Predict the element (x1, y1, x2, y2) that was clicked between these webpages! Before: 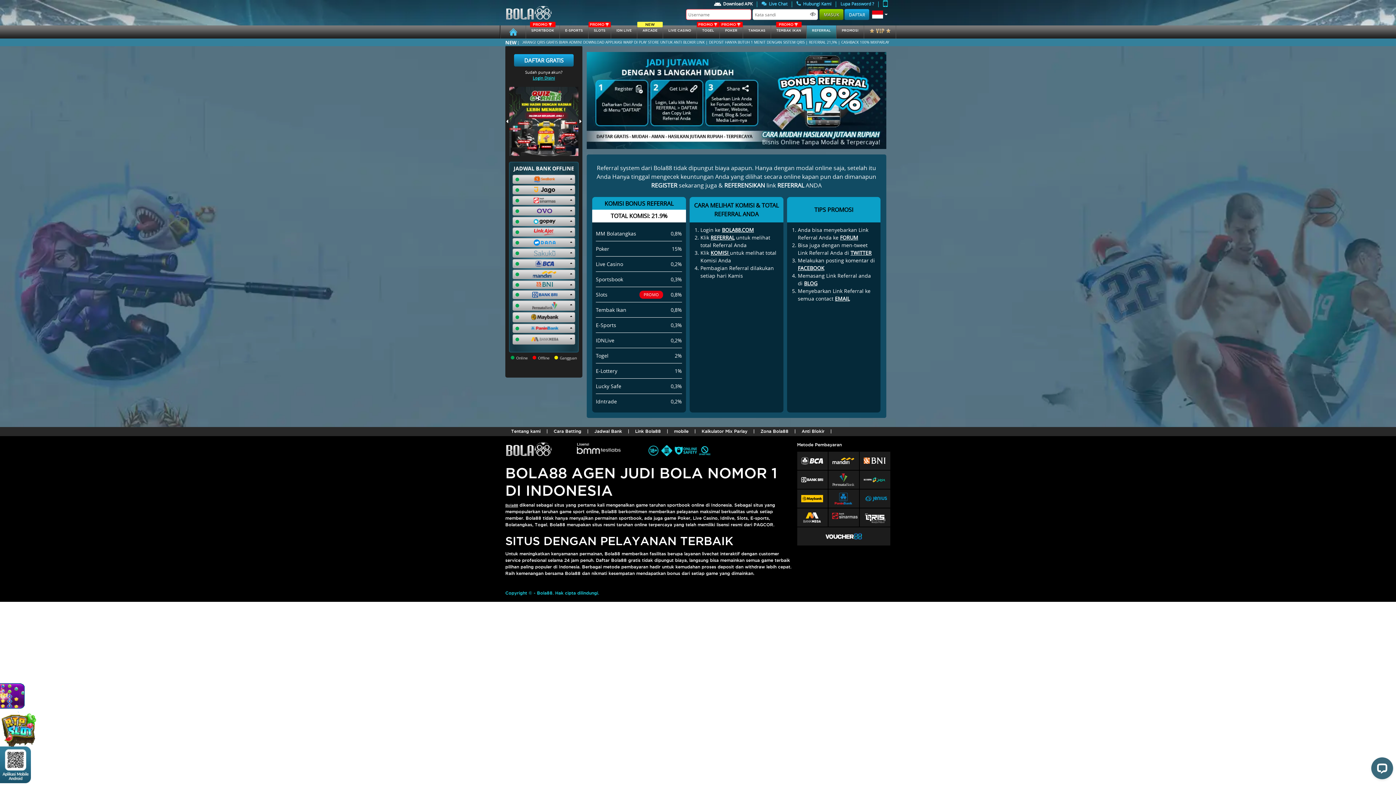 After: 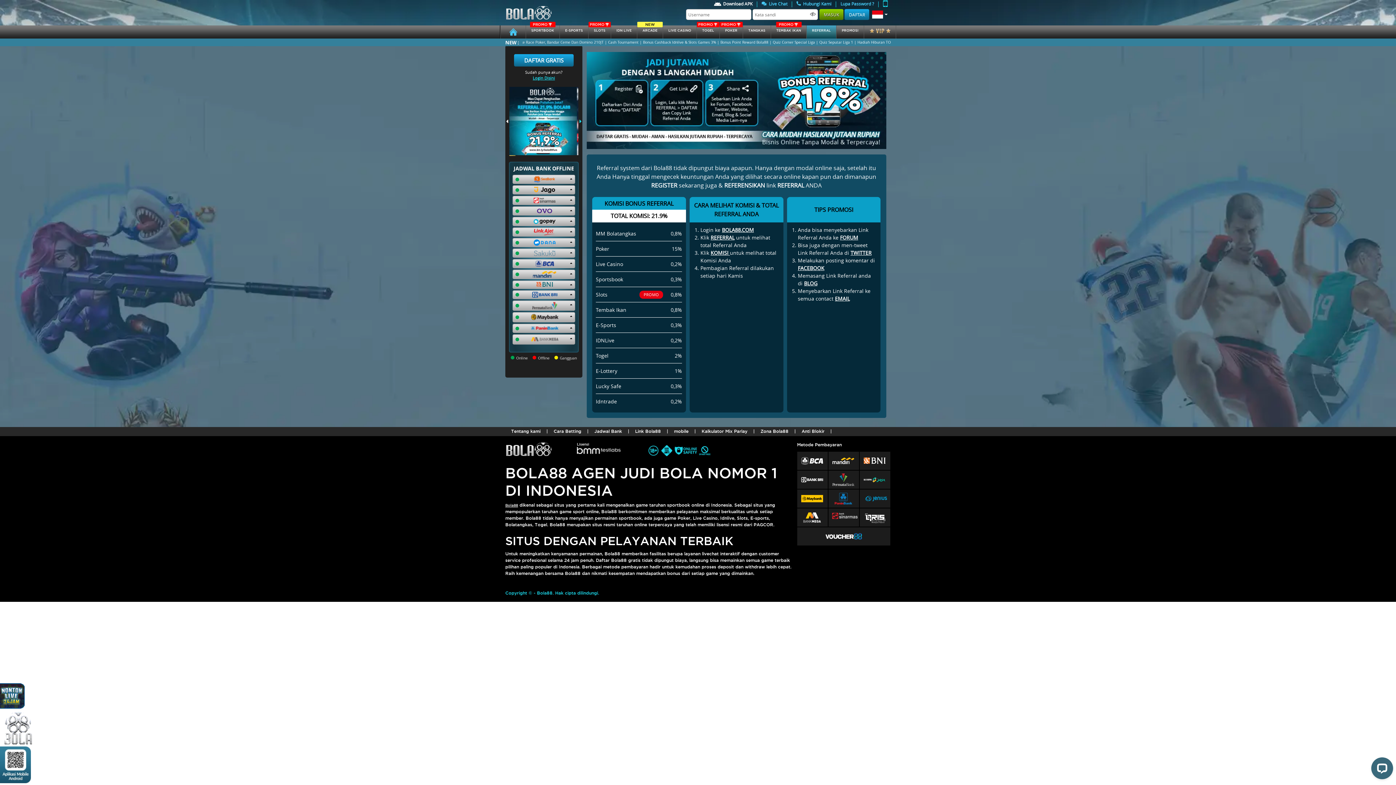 Action: bbox: (579, 117, 581, 125)